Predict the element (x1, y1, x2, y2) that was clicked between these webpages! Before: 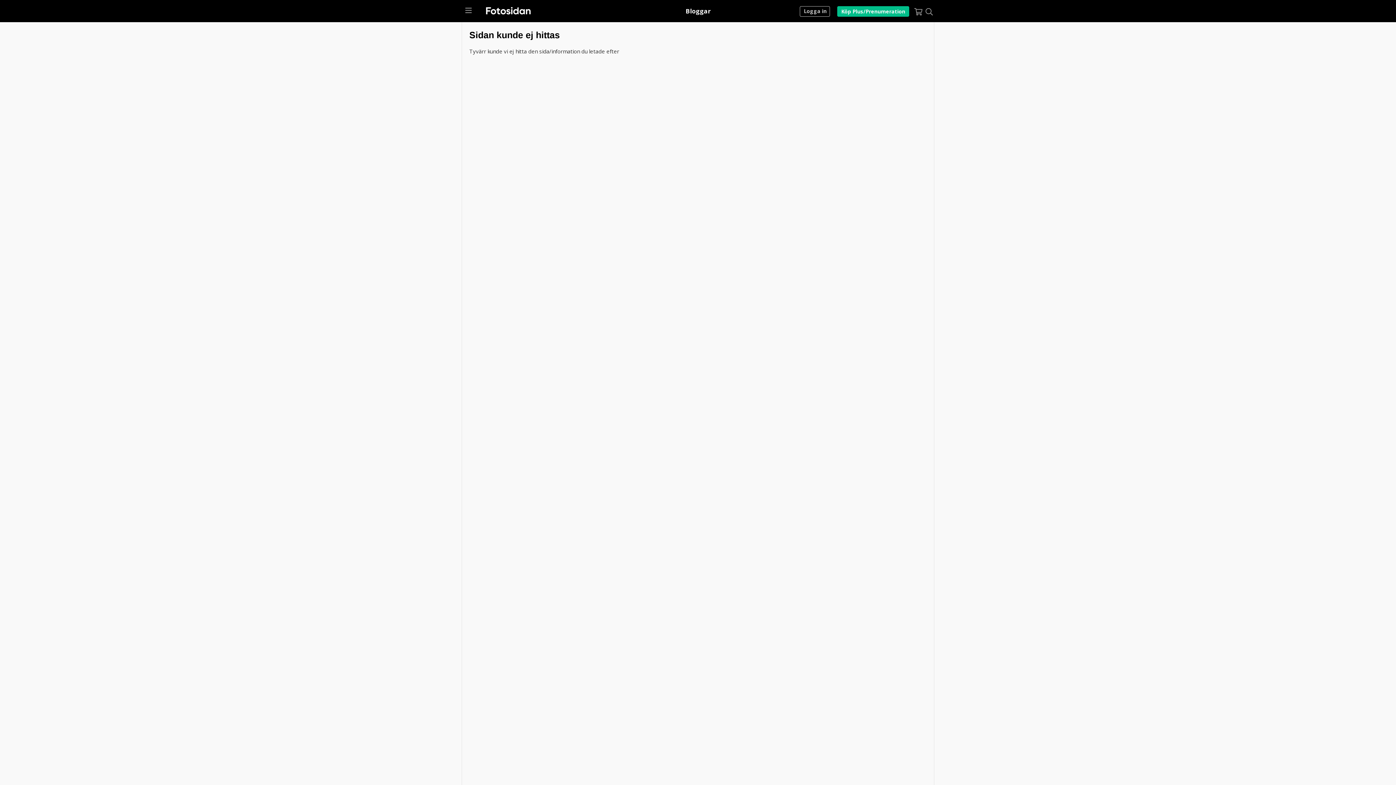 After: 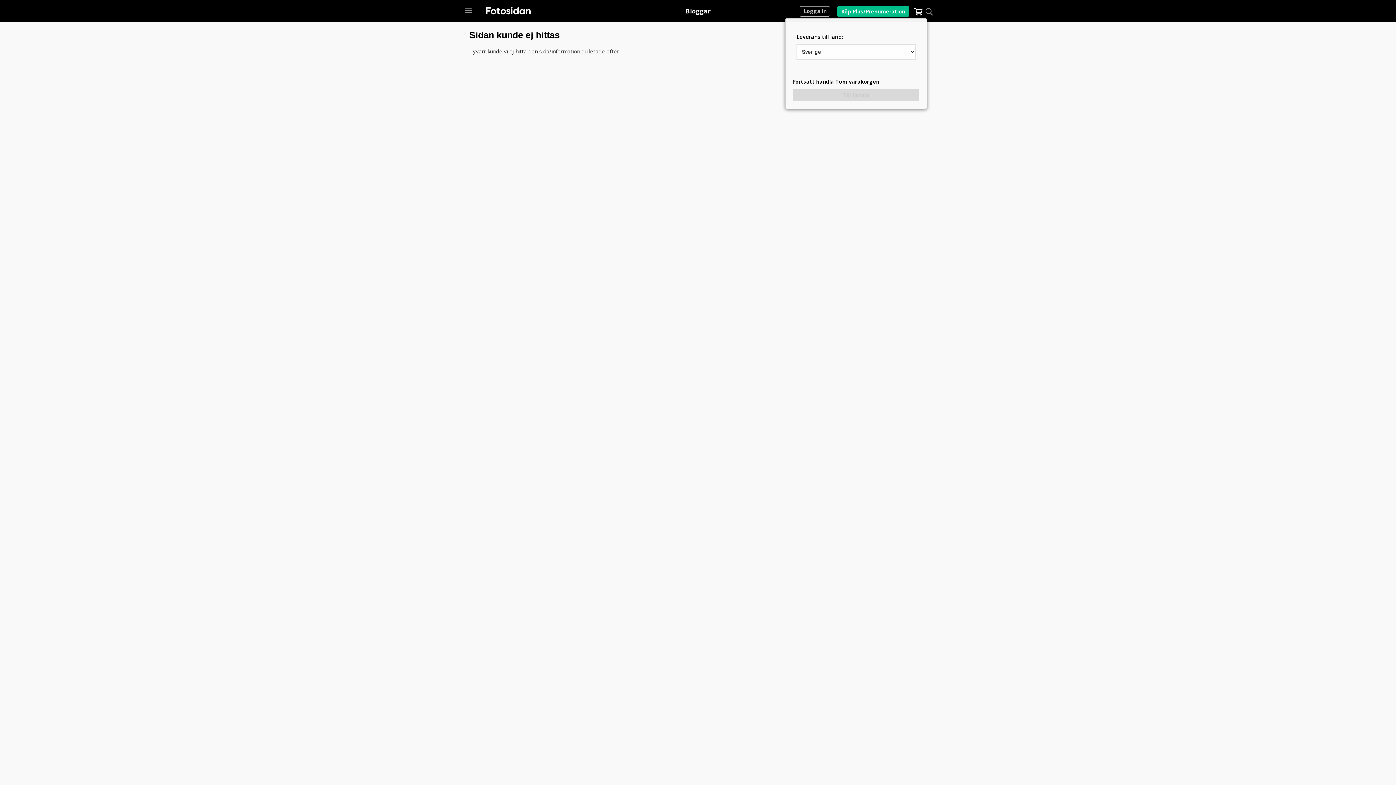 Action: bbox: (914, 6, 922, 17)